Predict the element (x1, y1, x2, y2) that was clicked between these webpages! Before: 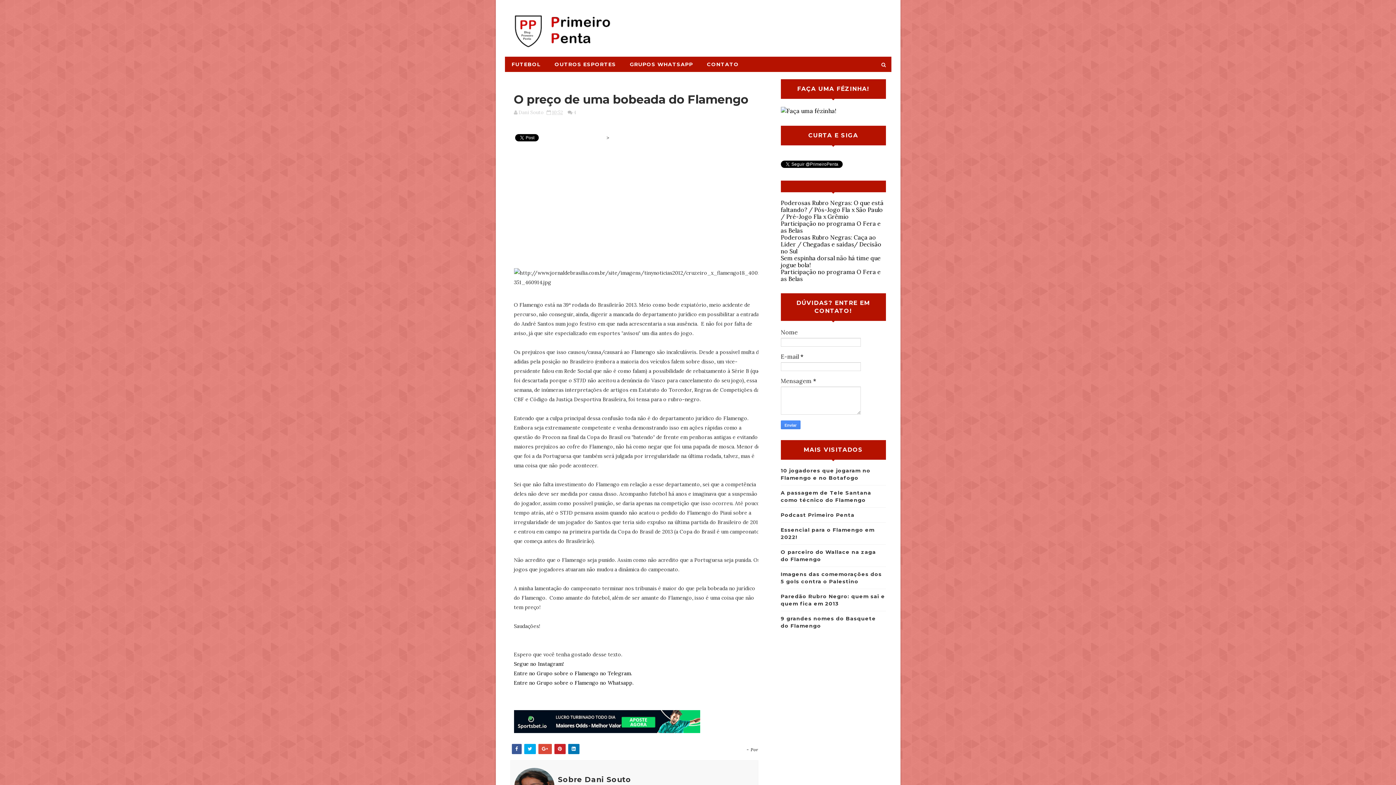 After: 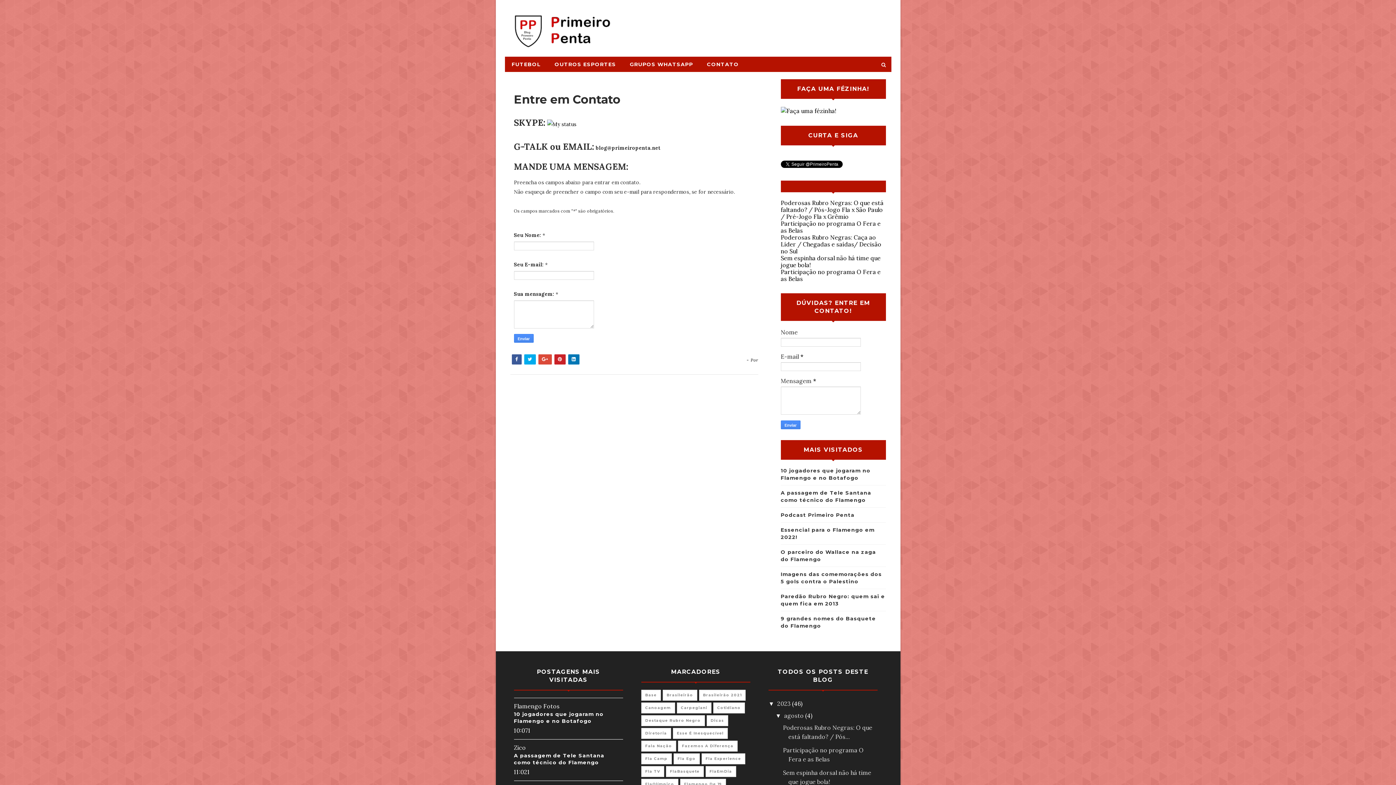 Action: label: CONTATO bbox: (700, 56, 746, 72)